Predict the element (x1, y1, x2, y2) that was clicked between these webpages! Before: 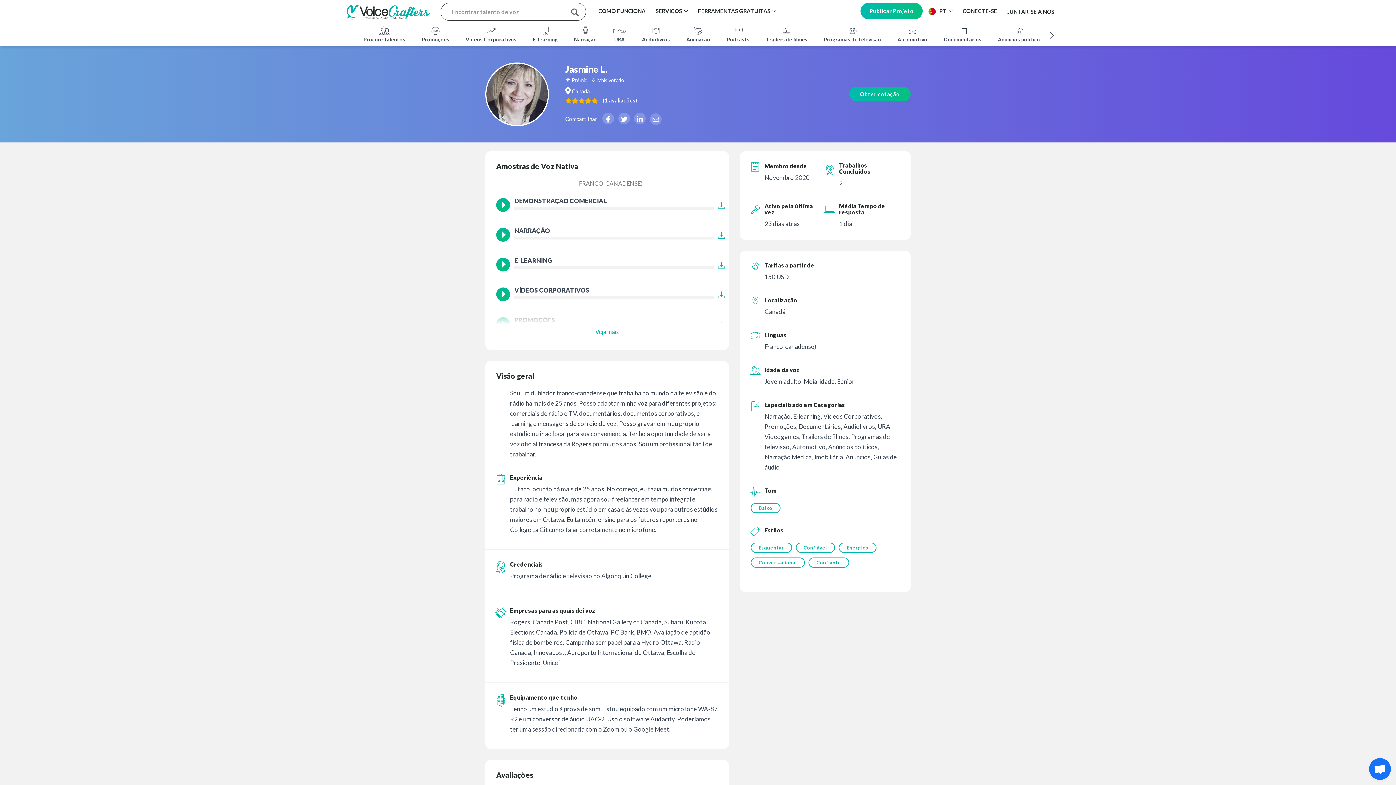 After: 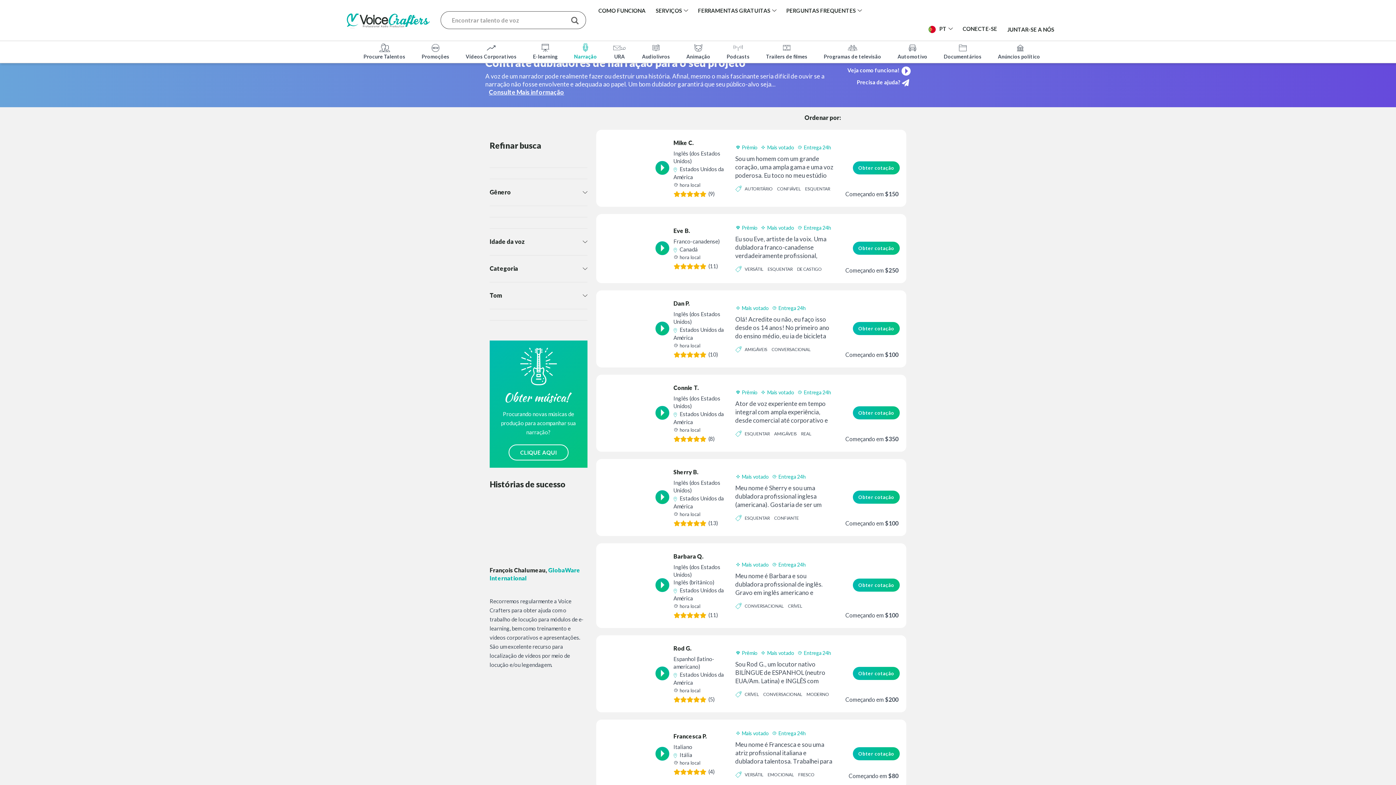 Action: bbox: (566, 24, 604, 47) label: Narração